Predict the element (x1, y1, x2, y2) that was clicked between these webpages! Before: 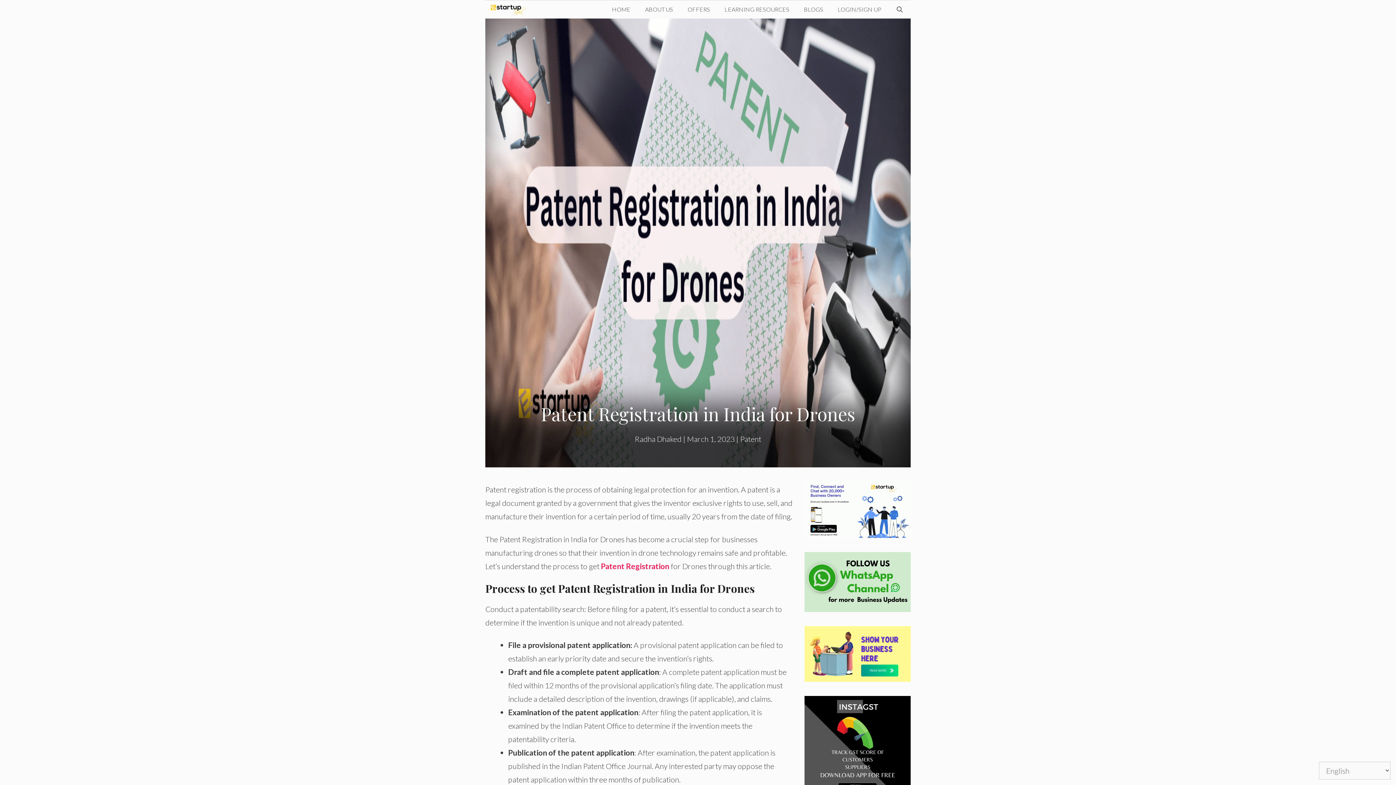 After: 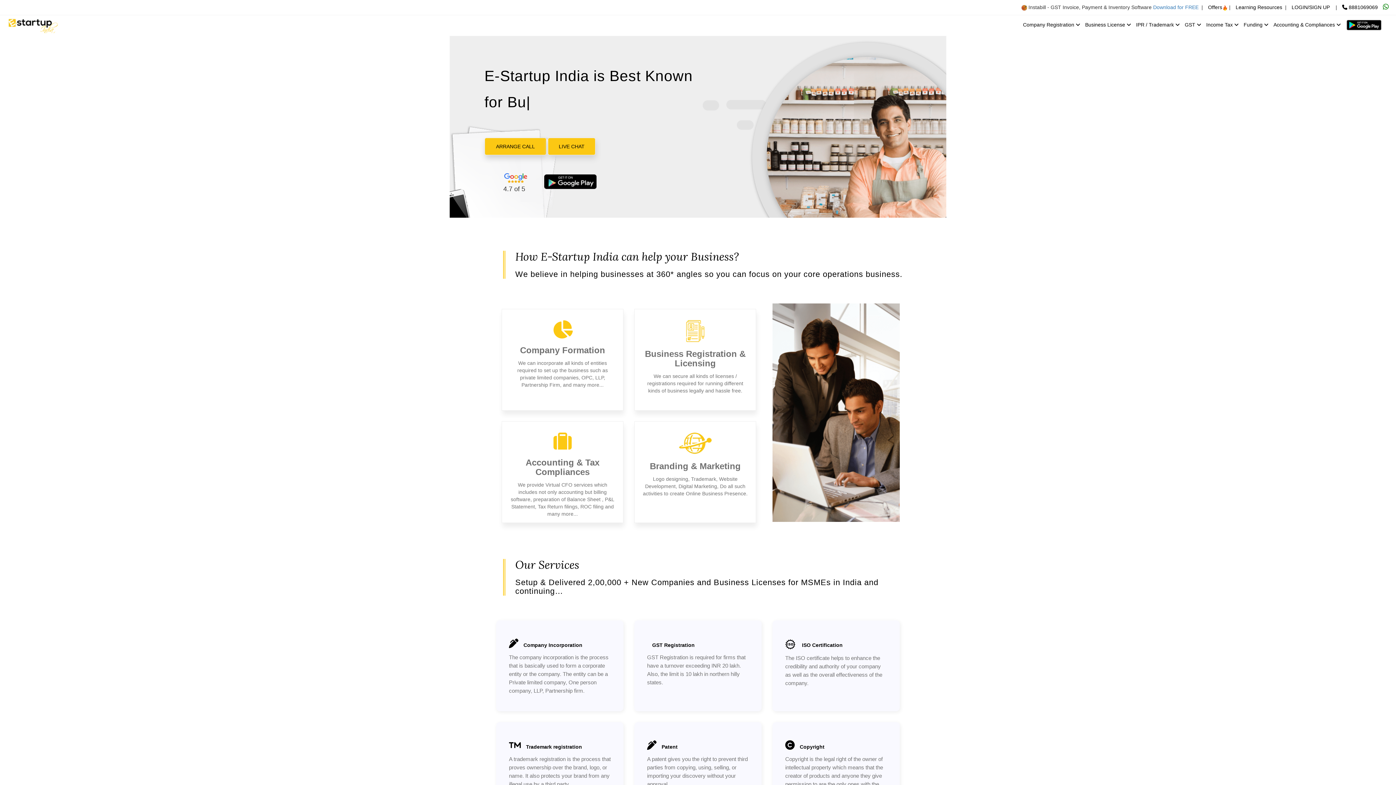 Action: label: HOME bbox: (604, 0, 637, 18)